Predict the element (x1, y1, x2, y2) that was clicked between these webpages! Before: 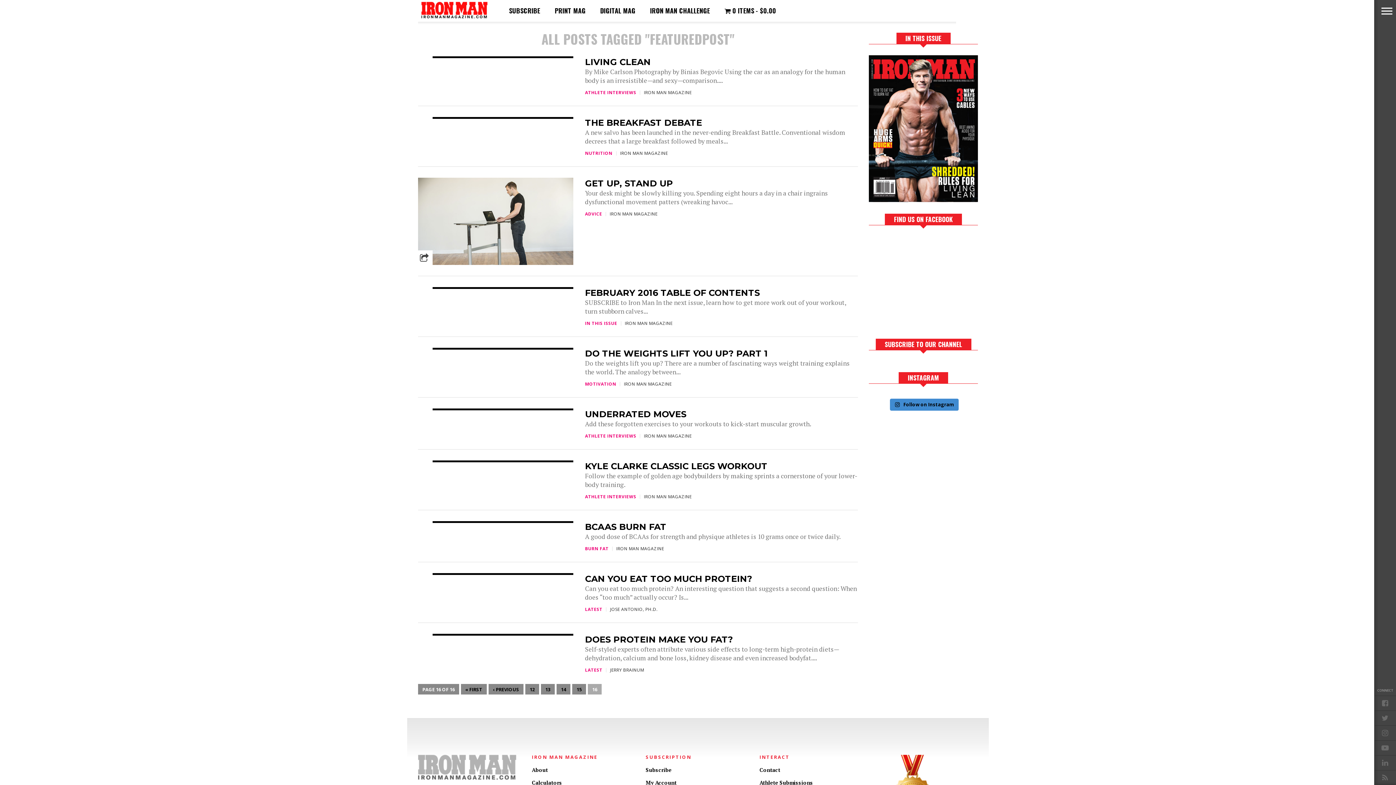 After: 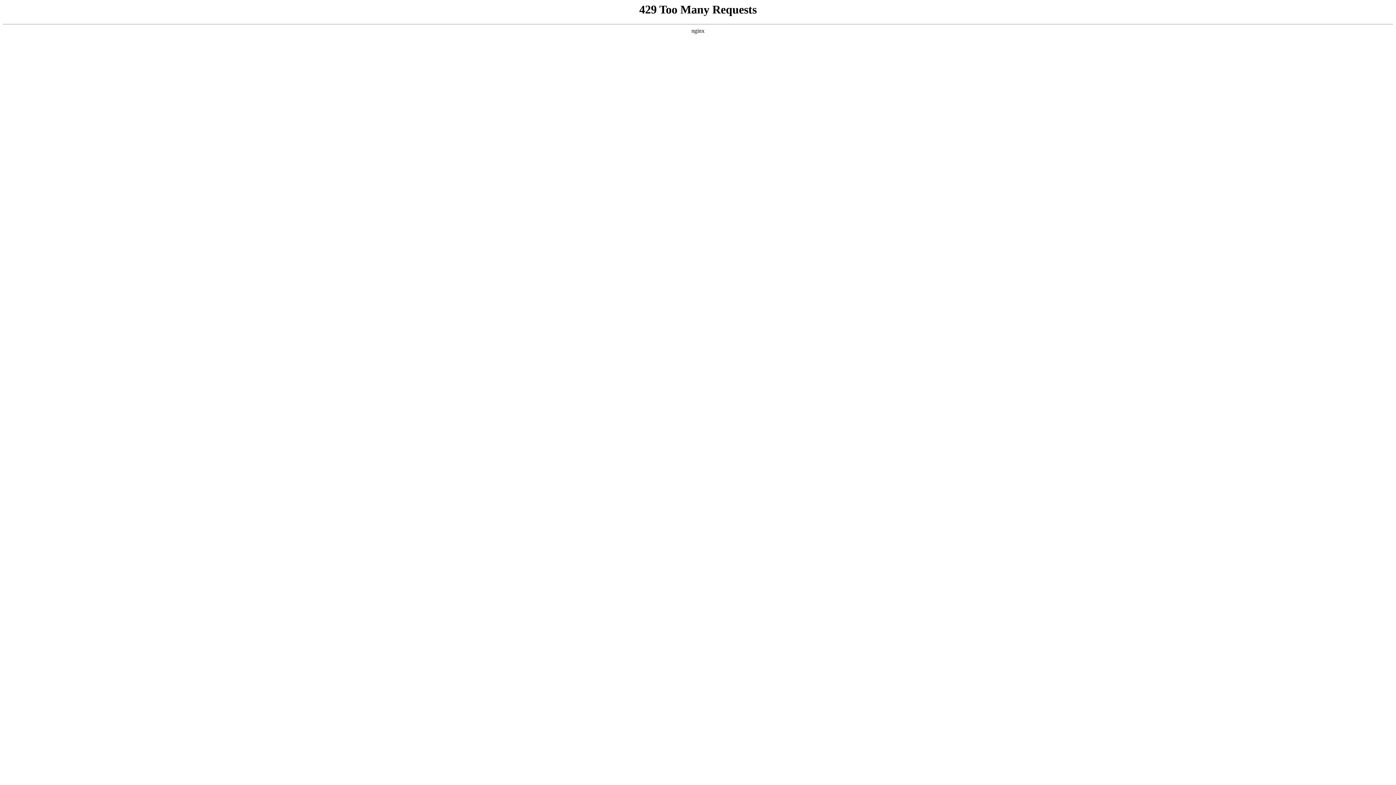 Action: label: CAN YOU EAT TOO MUCH PROTEIN? bbox: (585, 573, 752, 584)